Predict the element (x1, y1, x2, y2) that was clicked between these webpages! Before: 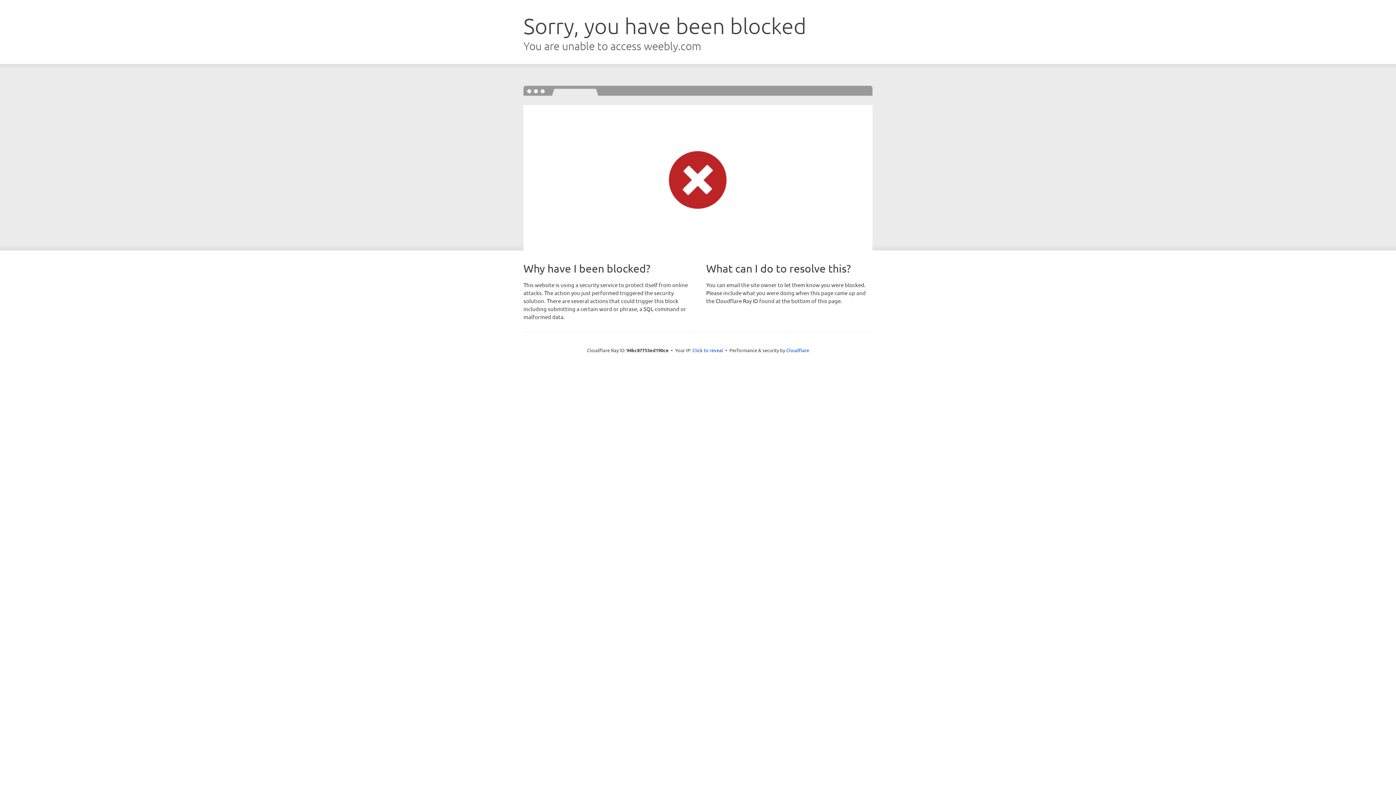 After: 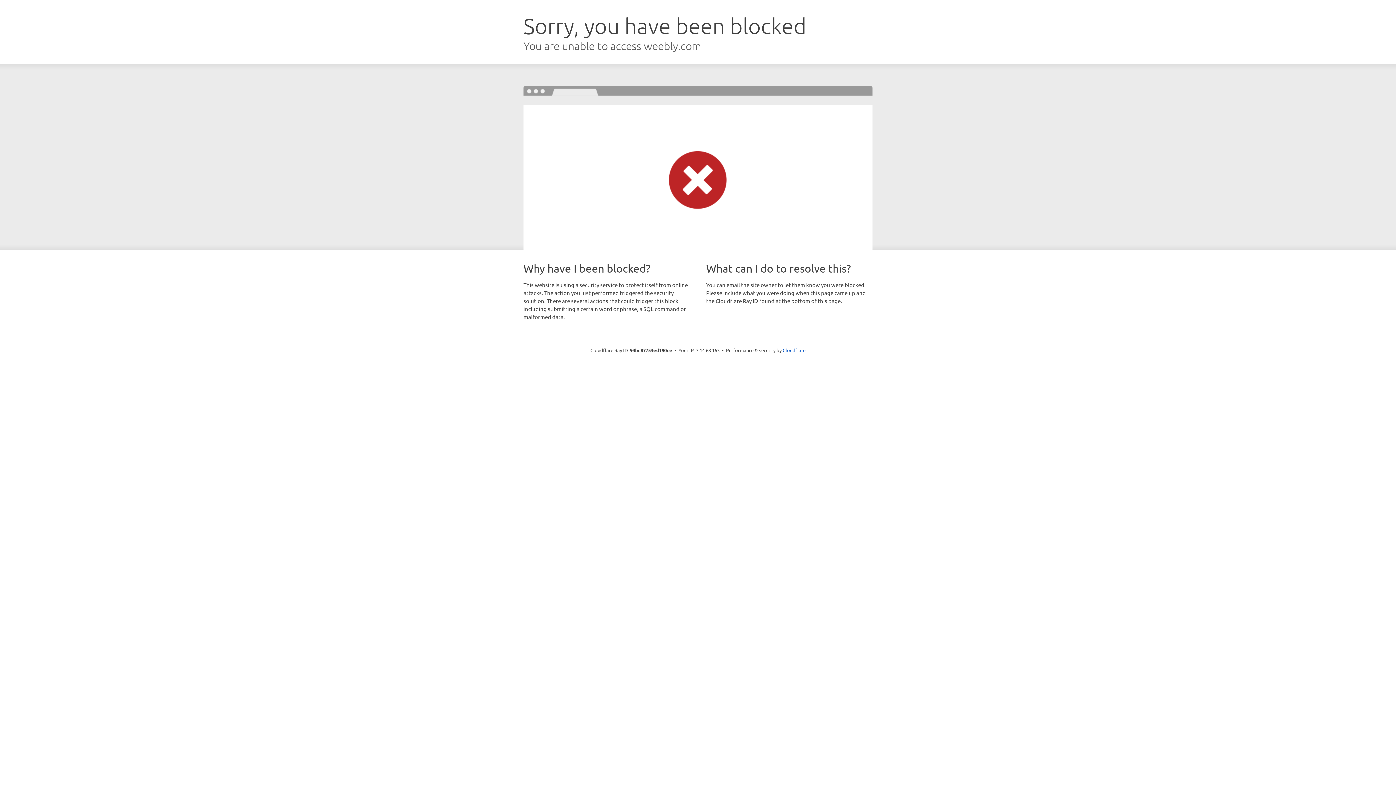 Action: label: Click to reveal bbox: (692, 346, 723, 353)